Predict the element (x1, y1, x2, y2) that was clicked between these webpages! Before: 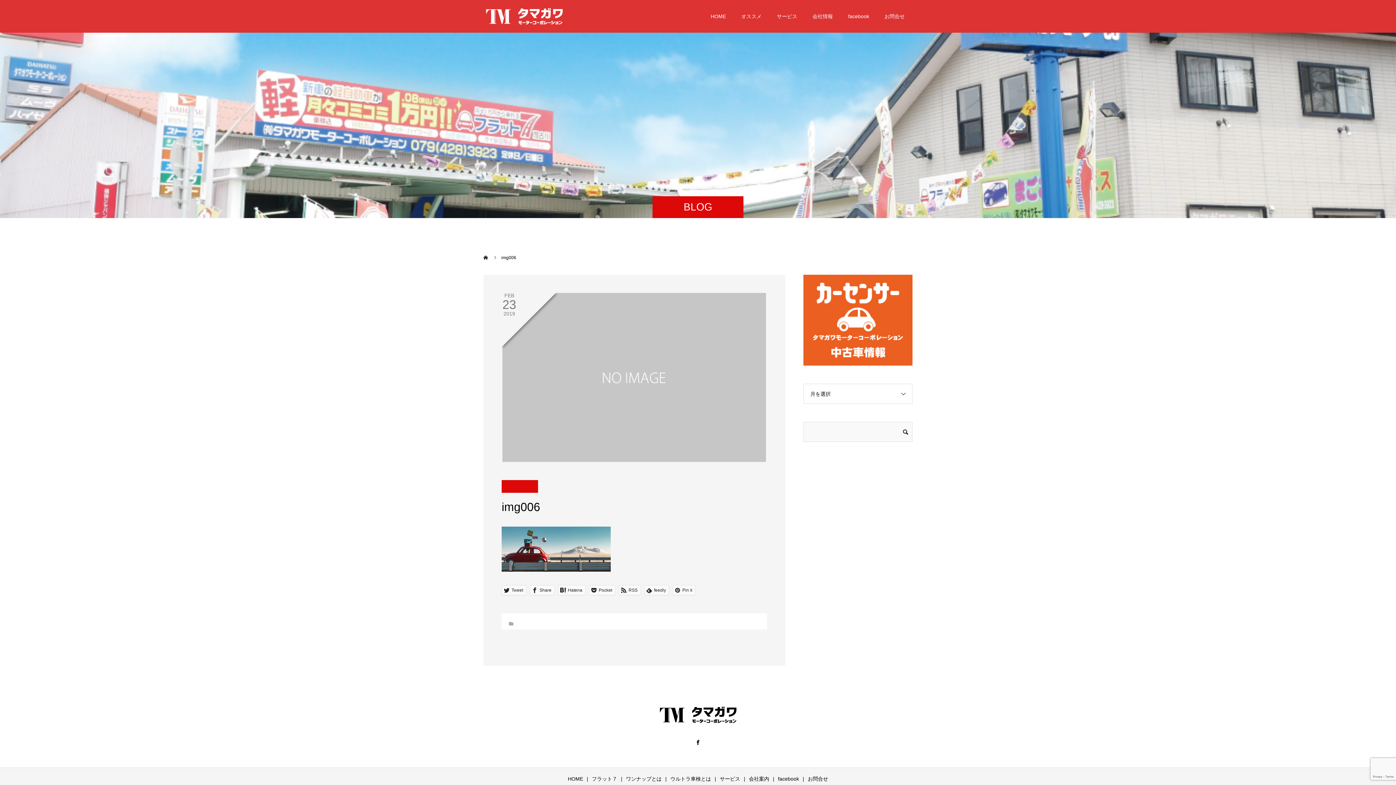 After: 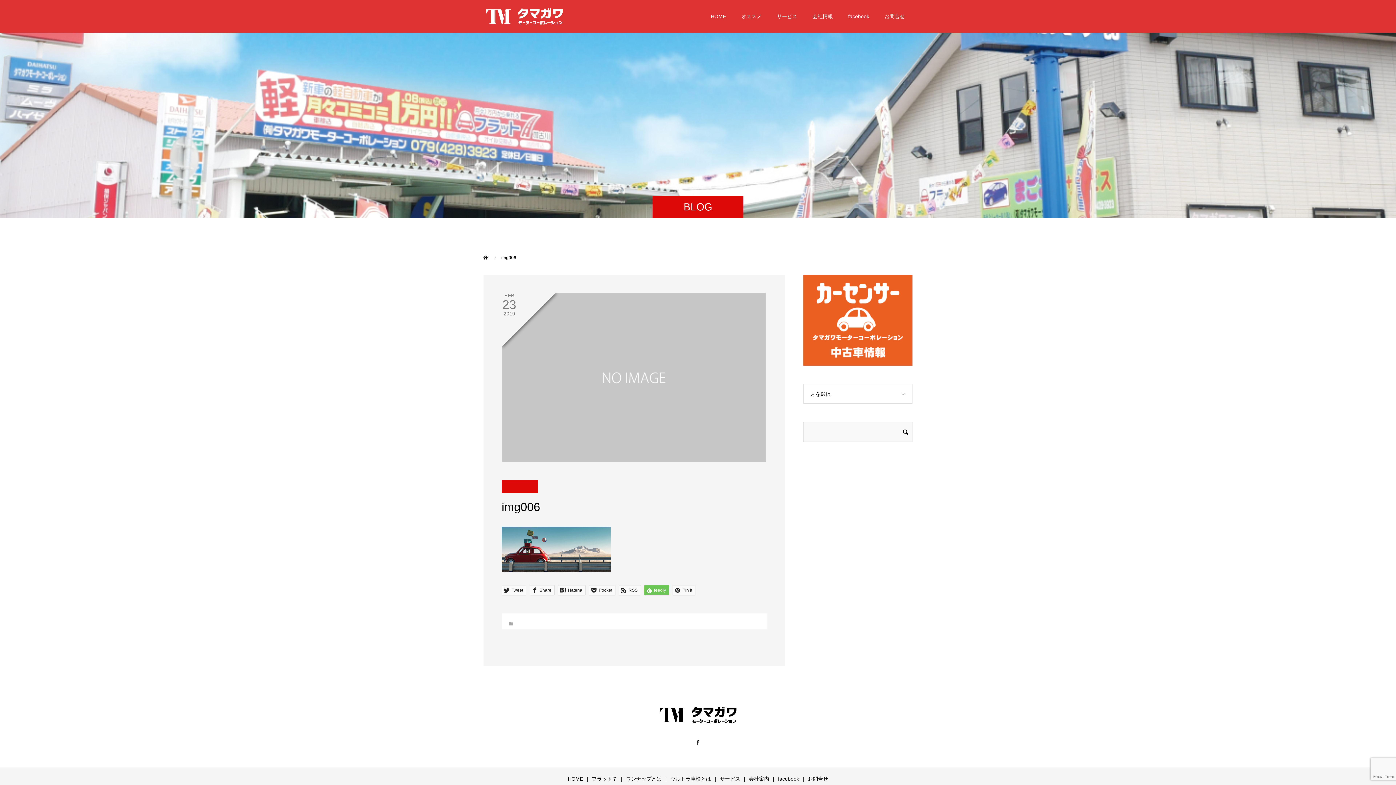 Action: label:  feedly bbox: (644, 585, 669, 595)